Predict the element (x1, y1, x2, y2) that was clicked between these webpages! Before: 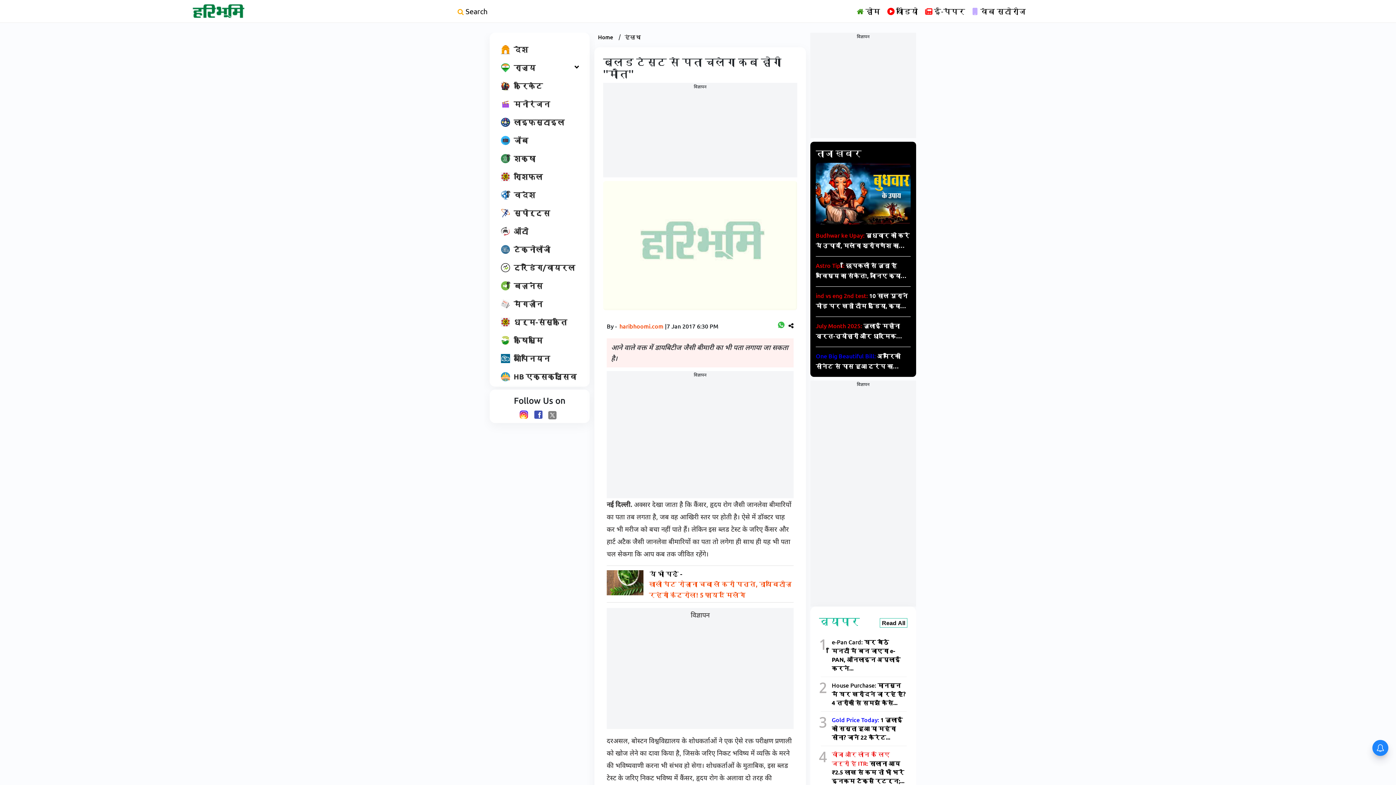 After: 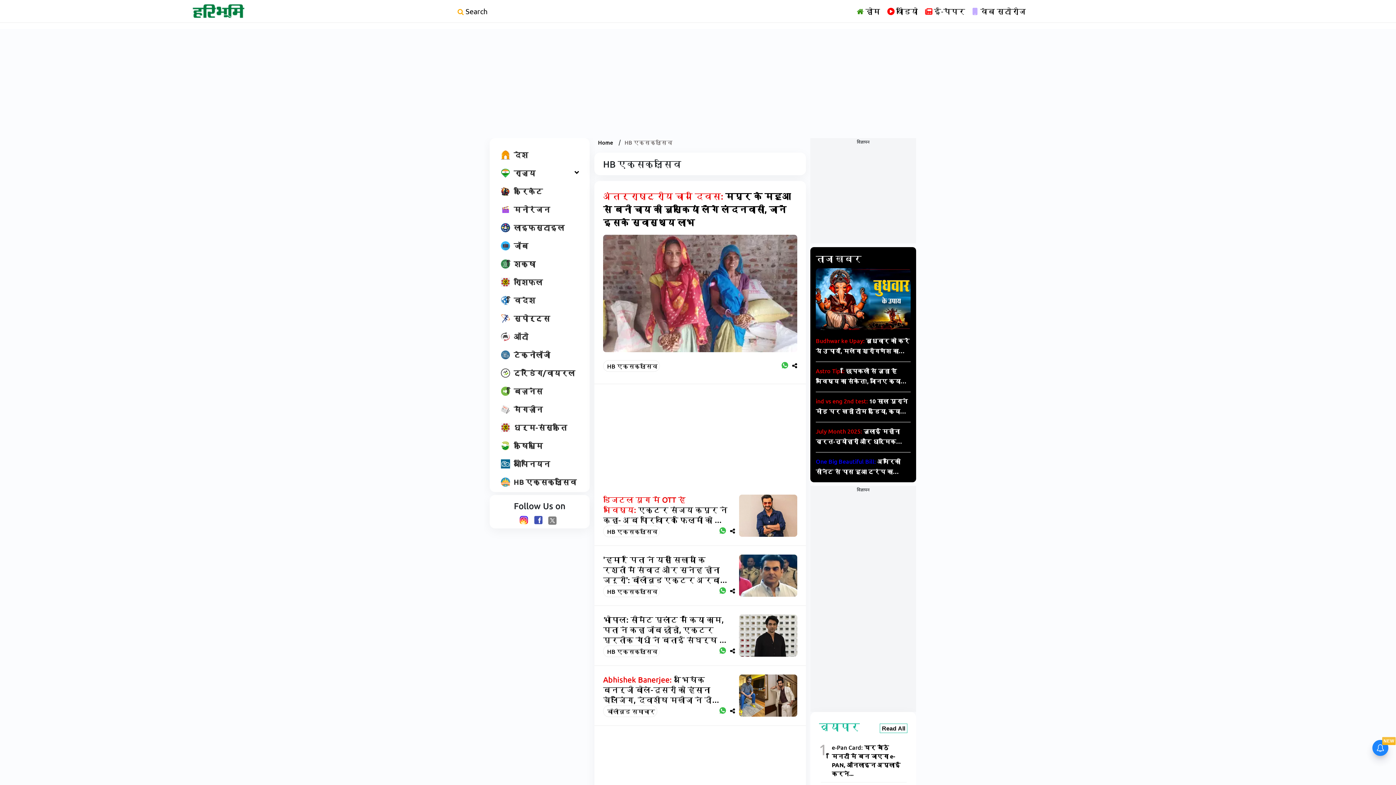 Action: bbox: (497, 369, 580, 383) label: HB एक्सक्लूसिव